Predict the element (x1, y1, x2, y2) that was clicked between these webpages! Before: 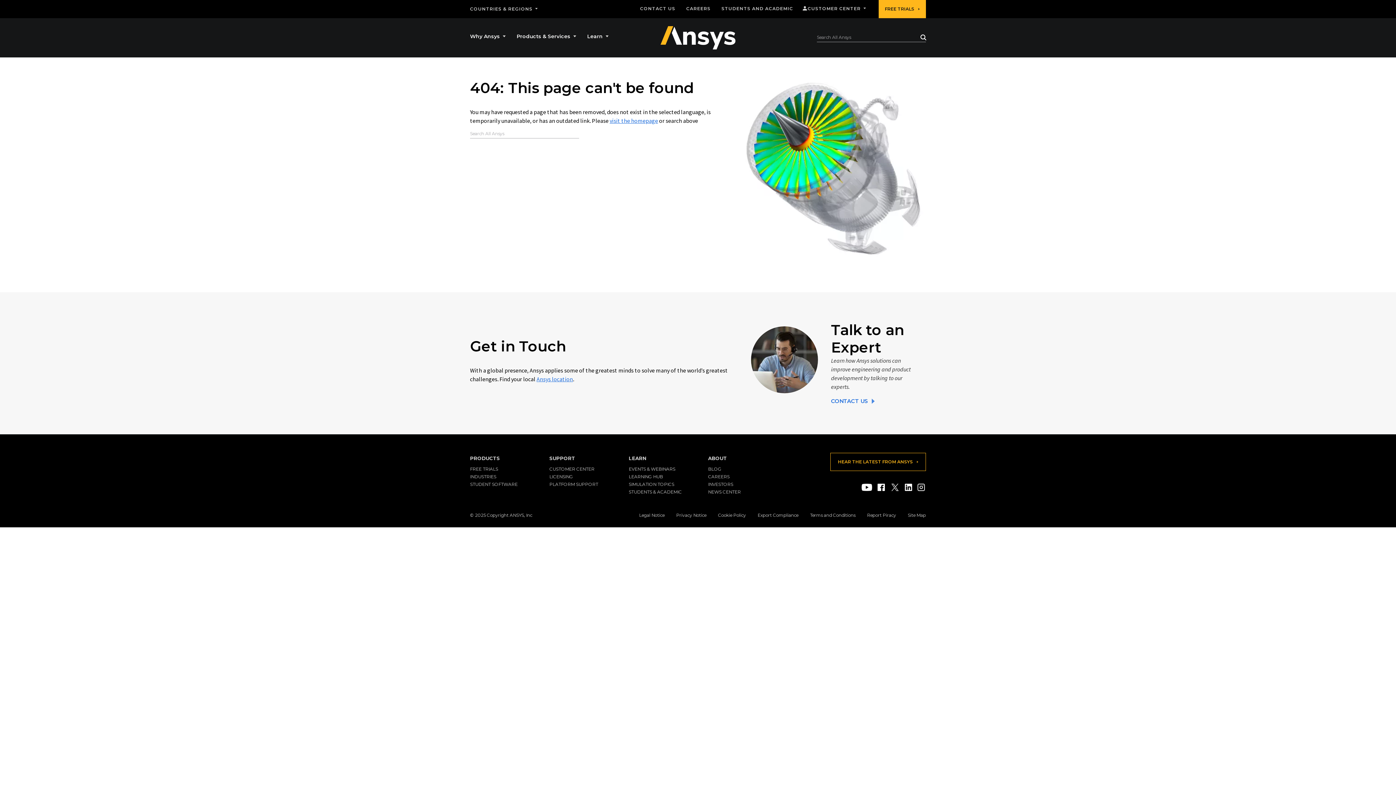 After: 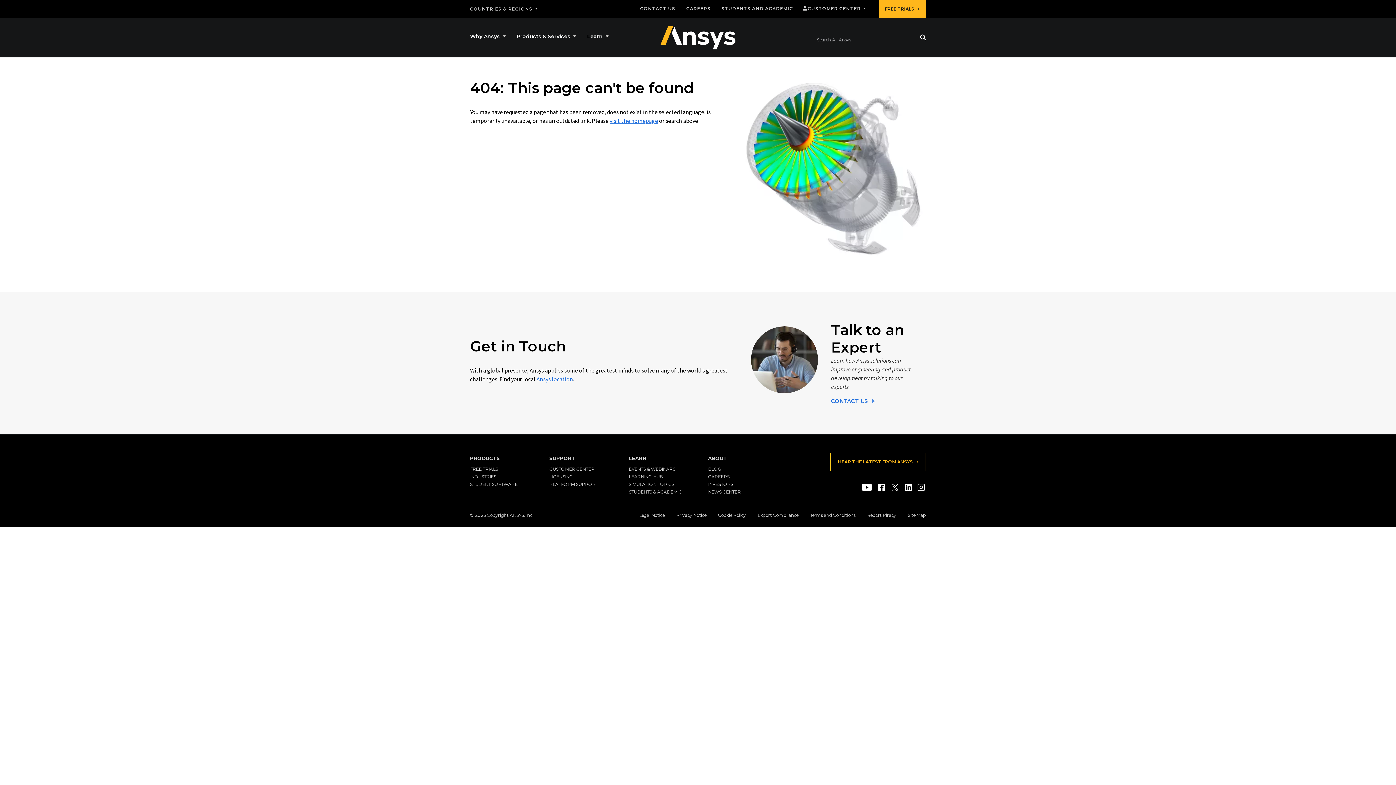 Action: bbox: (708, 481, 733, 487) label: INVESTORS